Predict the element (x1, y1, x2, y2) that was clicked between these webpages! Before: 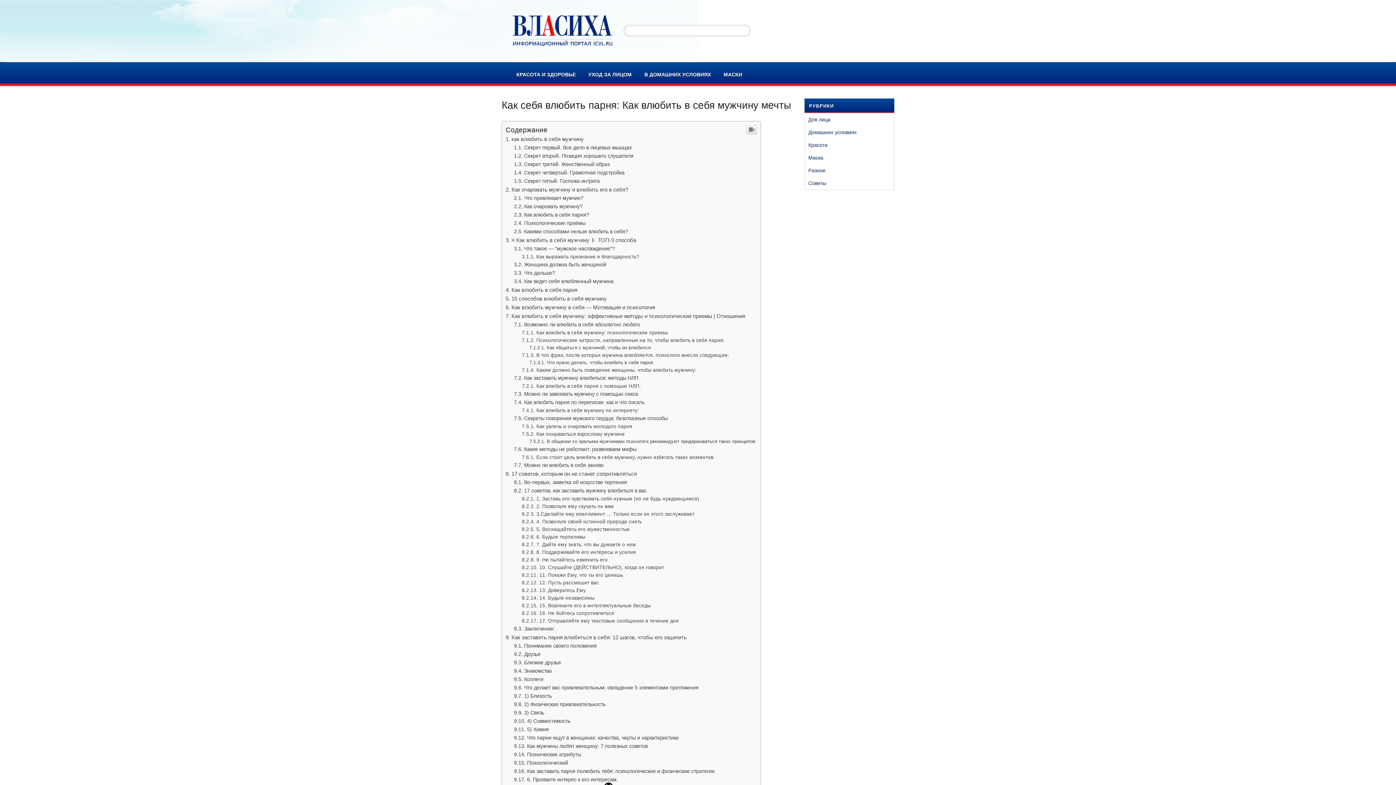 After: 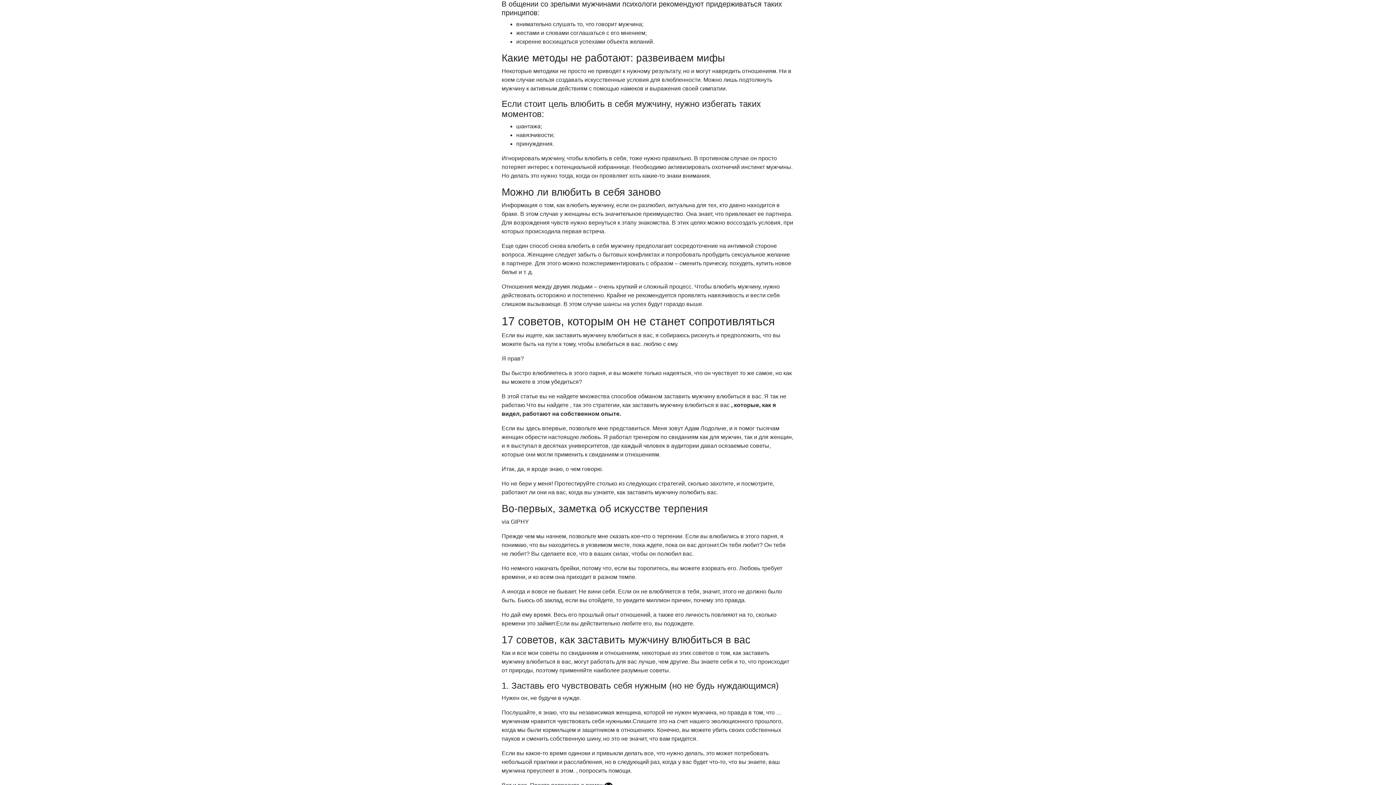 Action: label: В общении со зрелыми мужчинами психологи рекомендуют придерживаться таких принципов: bbox: (529, 438, 756, 444)